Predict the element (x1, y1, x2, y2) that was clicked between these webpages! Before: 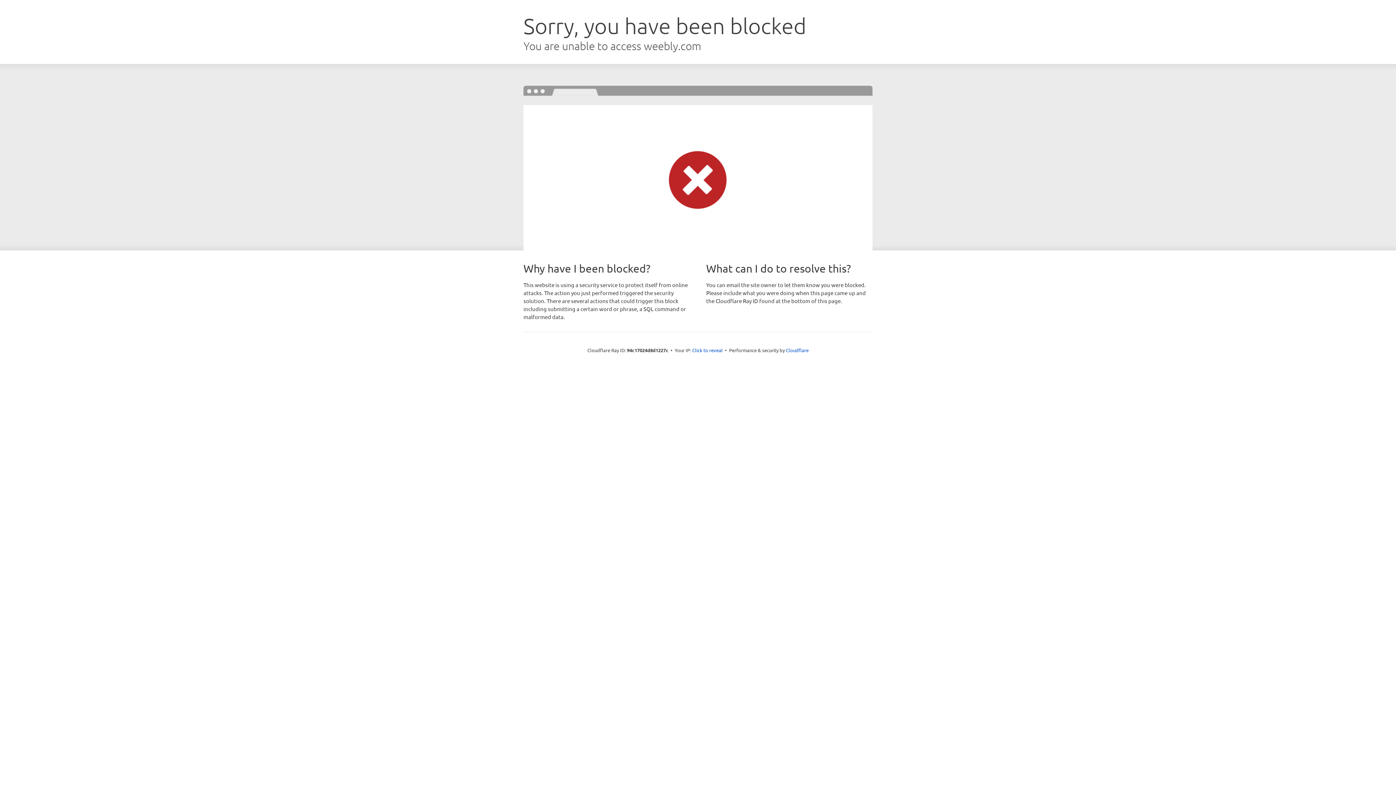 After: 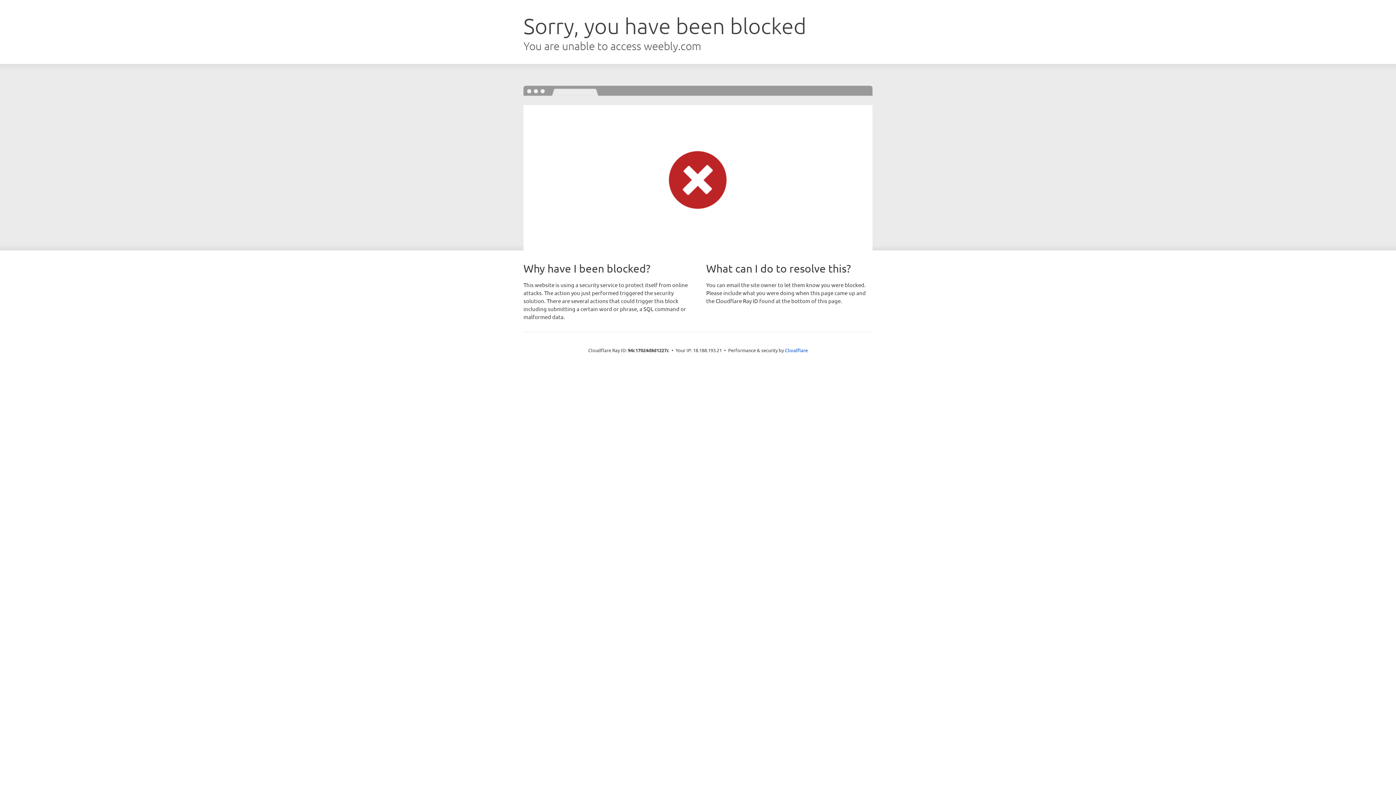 Action: bbox: (692, 346, 722, 353) label: Click to reveal